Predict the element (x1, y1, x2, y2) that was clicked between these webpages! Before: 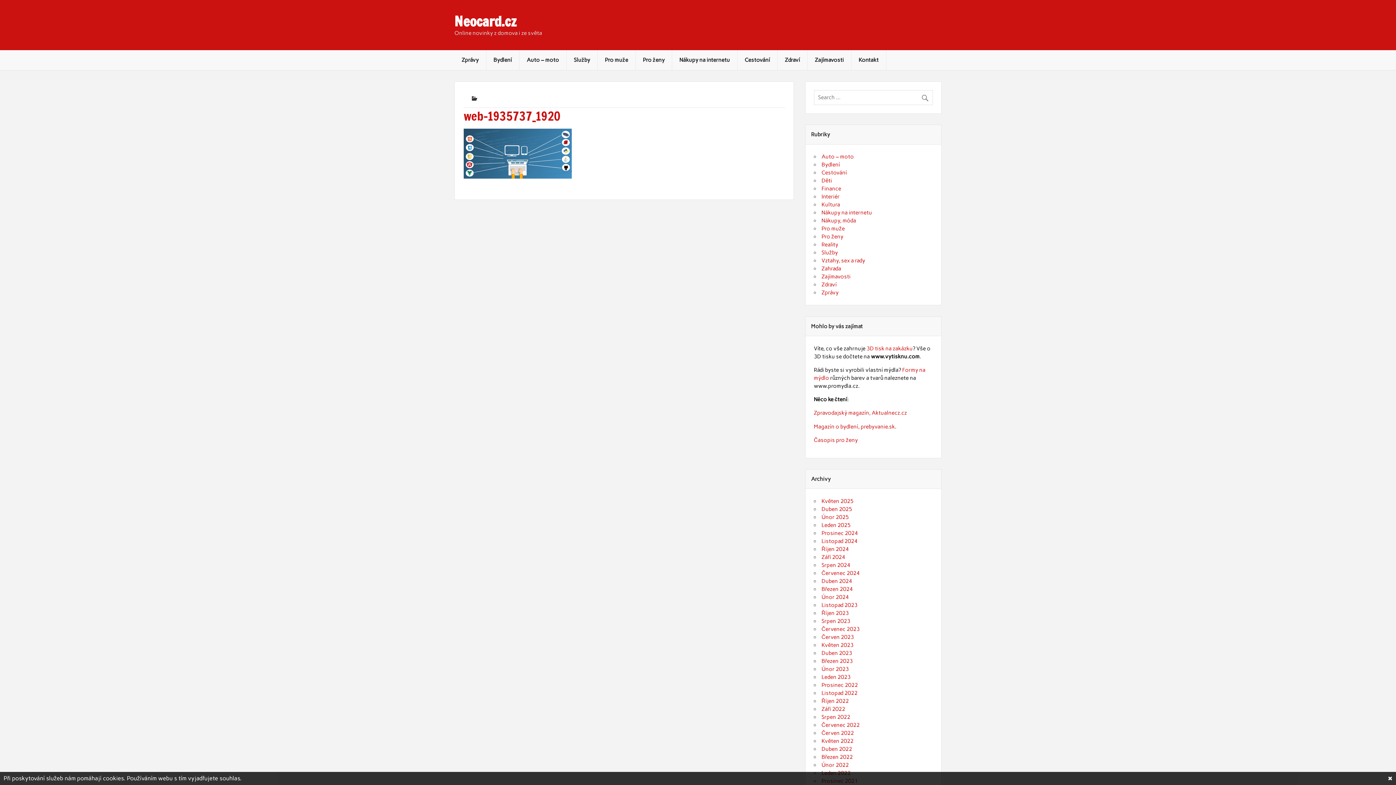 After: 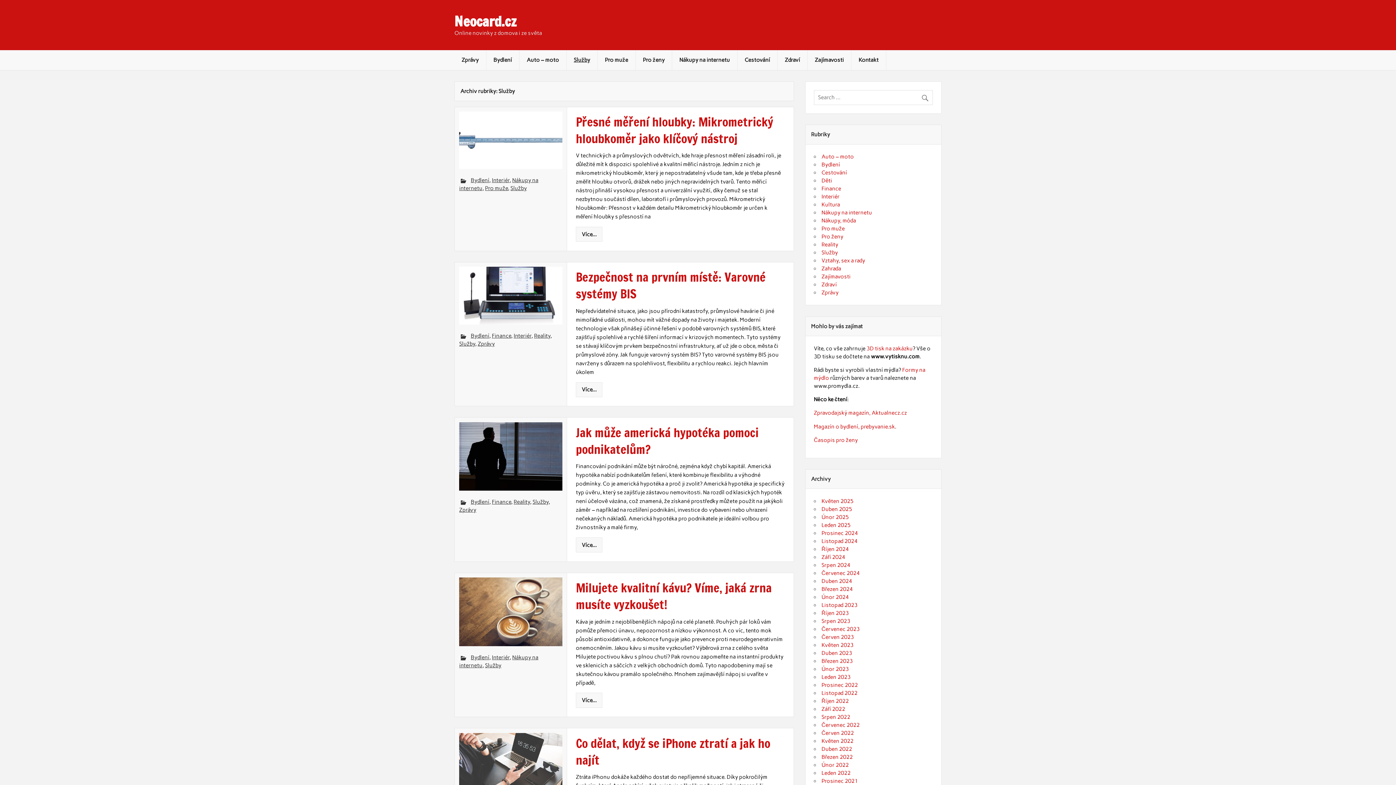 Action: bbox: (566, 50, 597, 70) label: Služby